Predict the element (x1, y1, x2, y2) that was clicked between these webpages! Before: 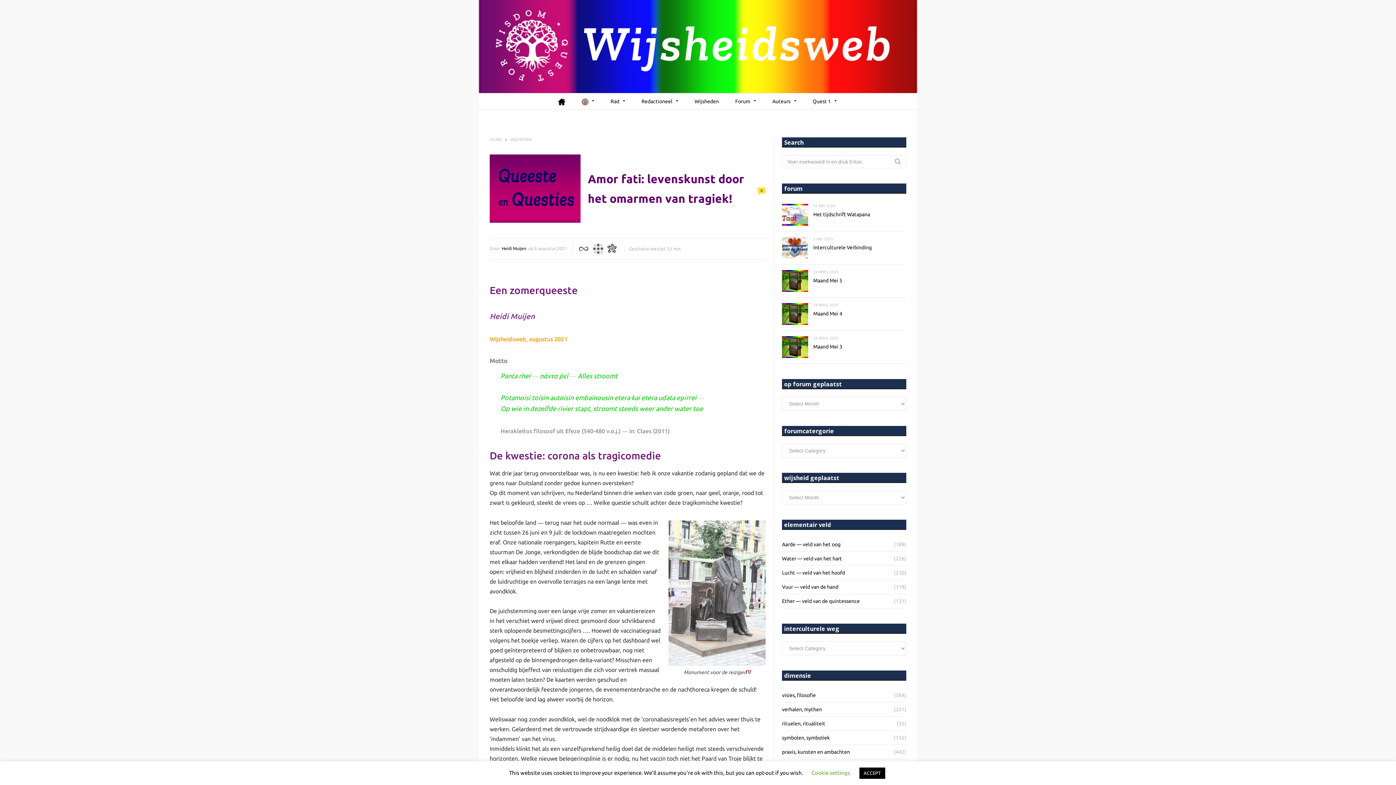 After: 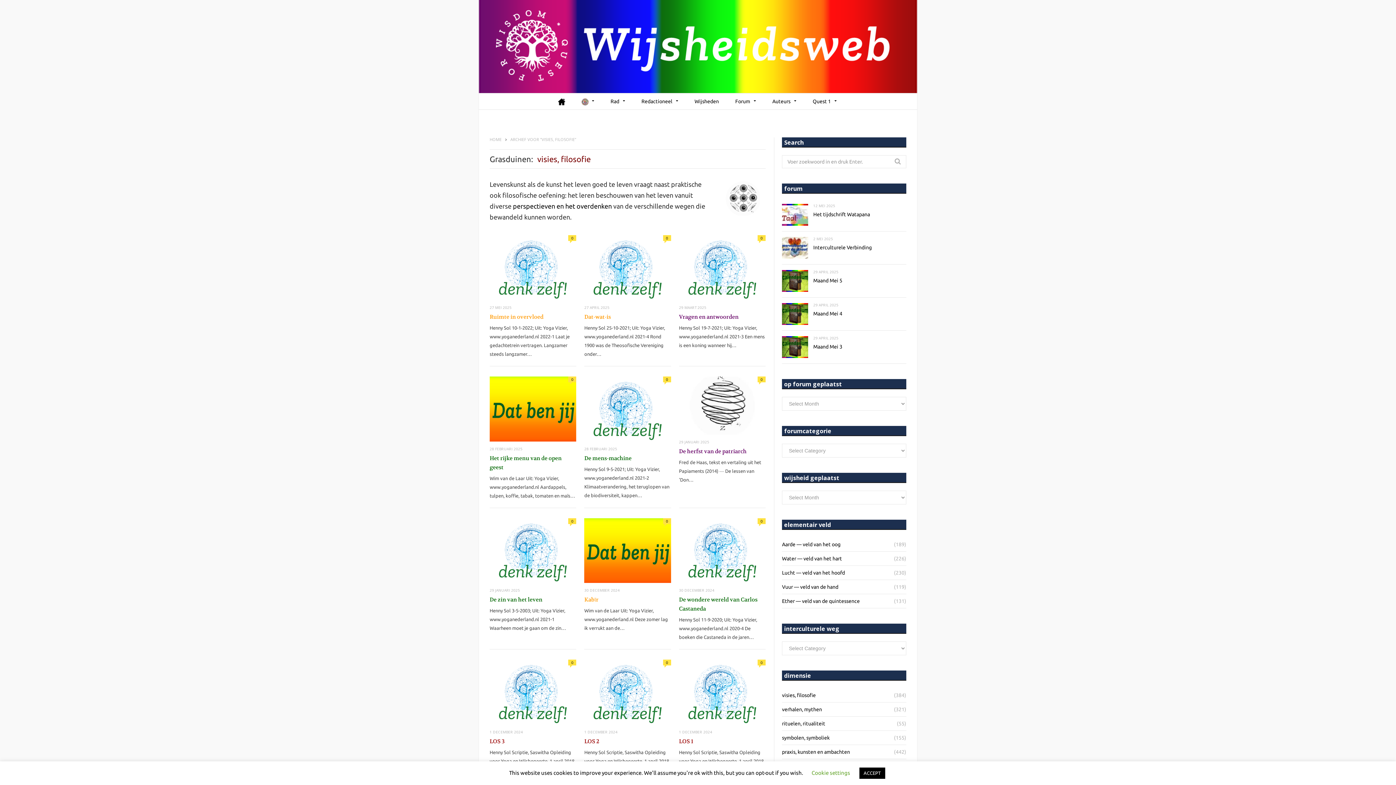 Action: label: visies, filosofie bbox: (782, 691, 816, 700)